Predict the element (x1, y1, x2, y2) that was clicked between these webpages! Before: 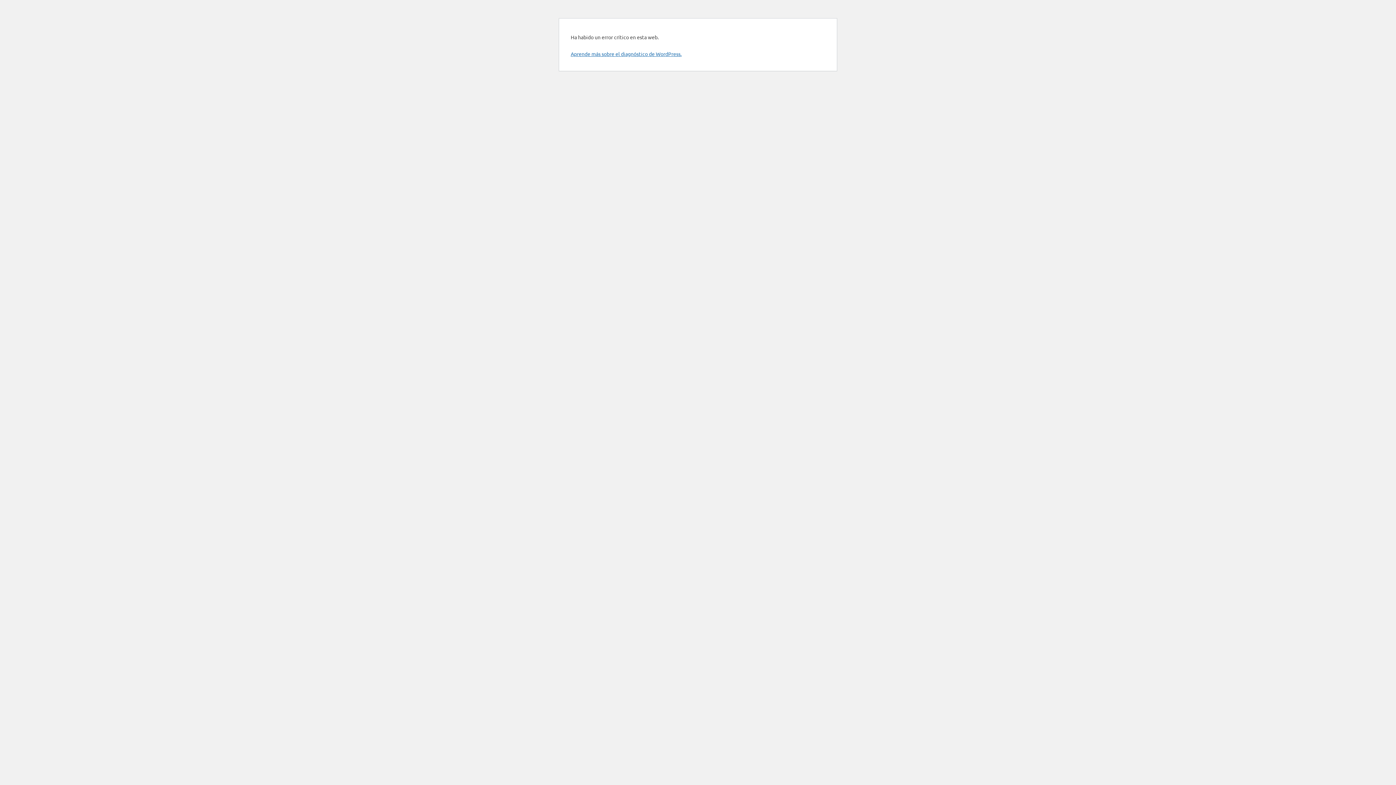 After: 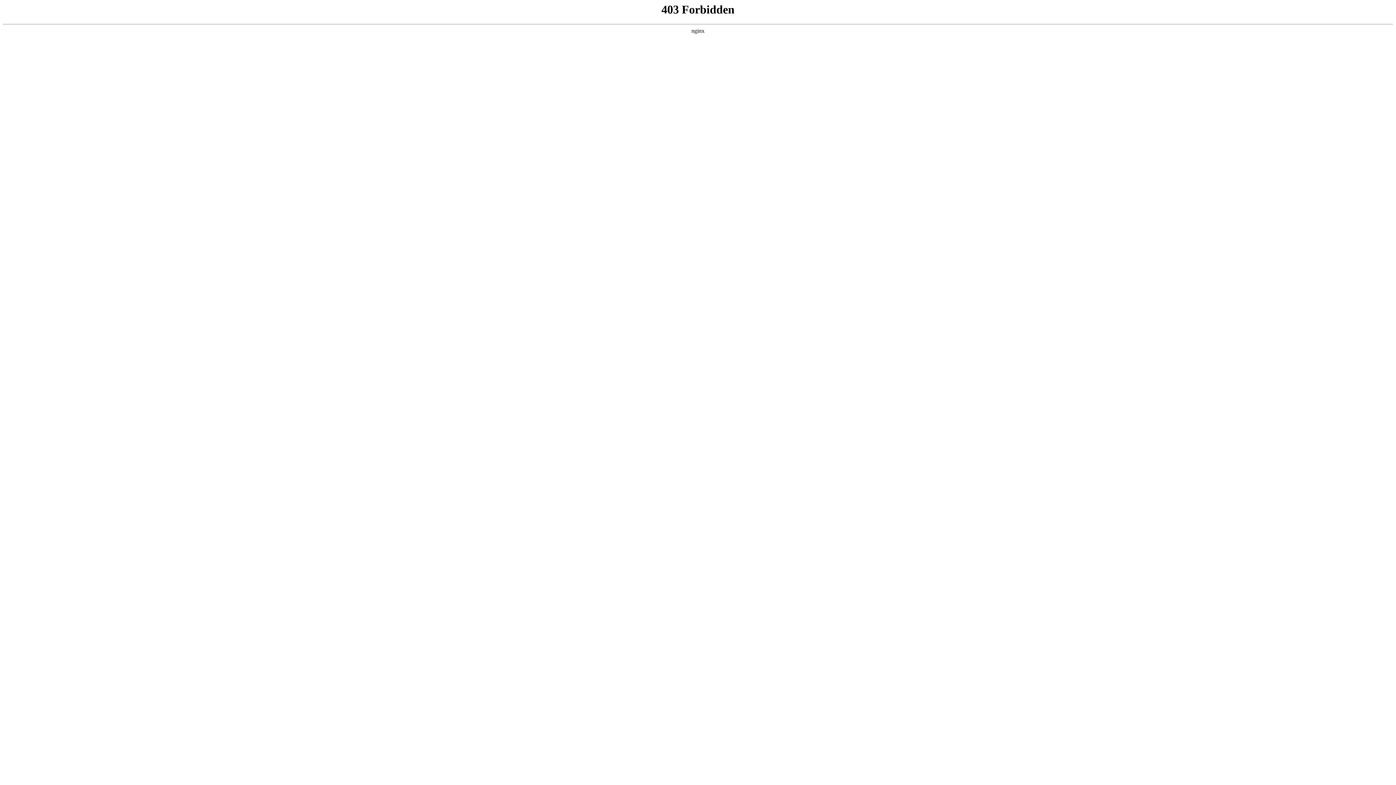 Action: bbox: (570, 50, 681, 57) label: Aprende más sobre el diagnóstico de WordPress.